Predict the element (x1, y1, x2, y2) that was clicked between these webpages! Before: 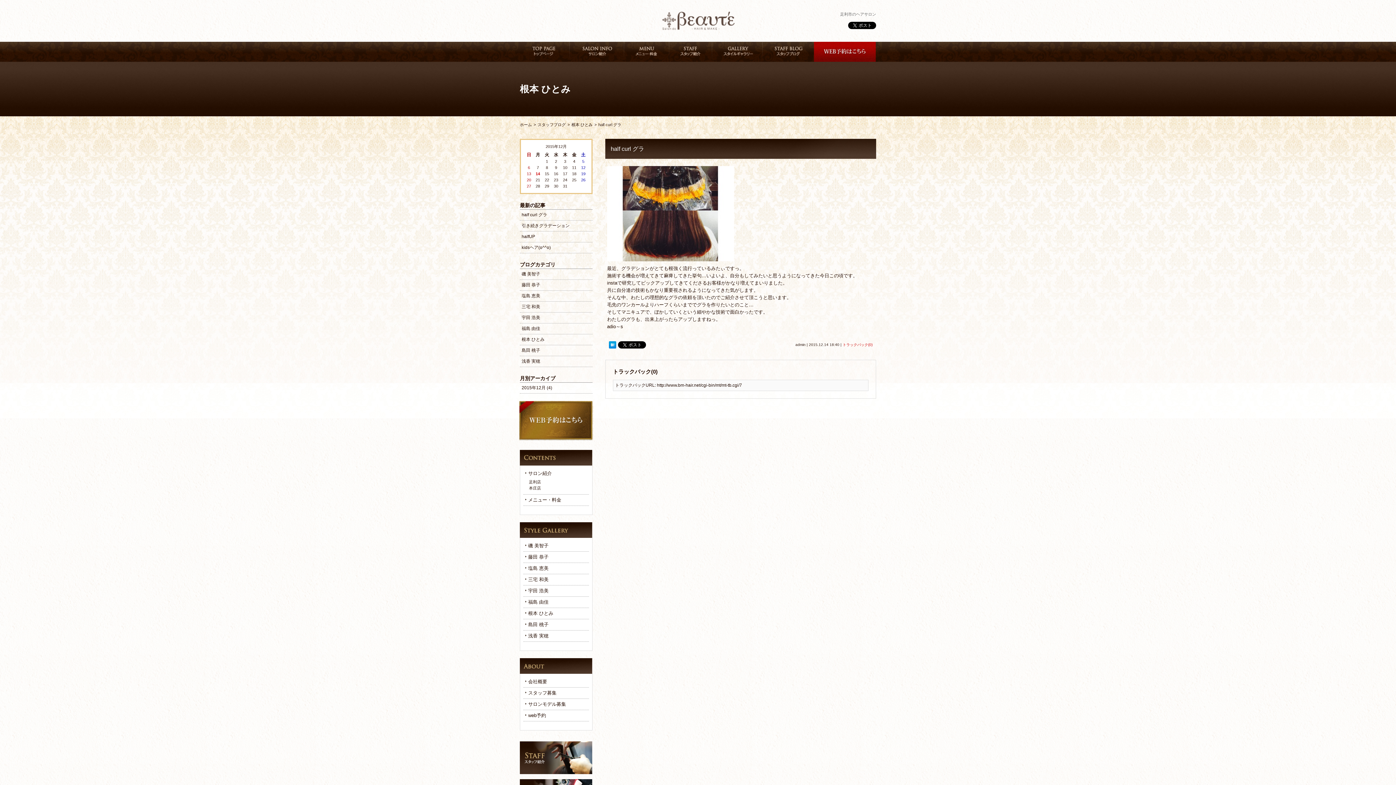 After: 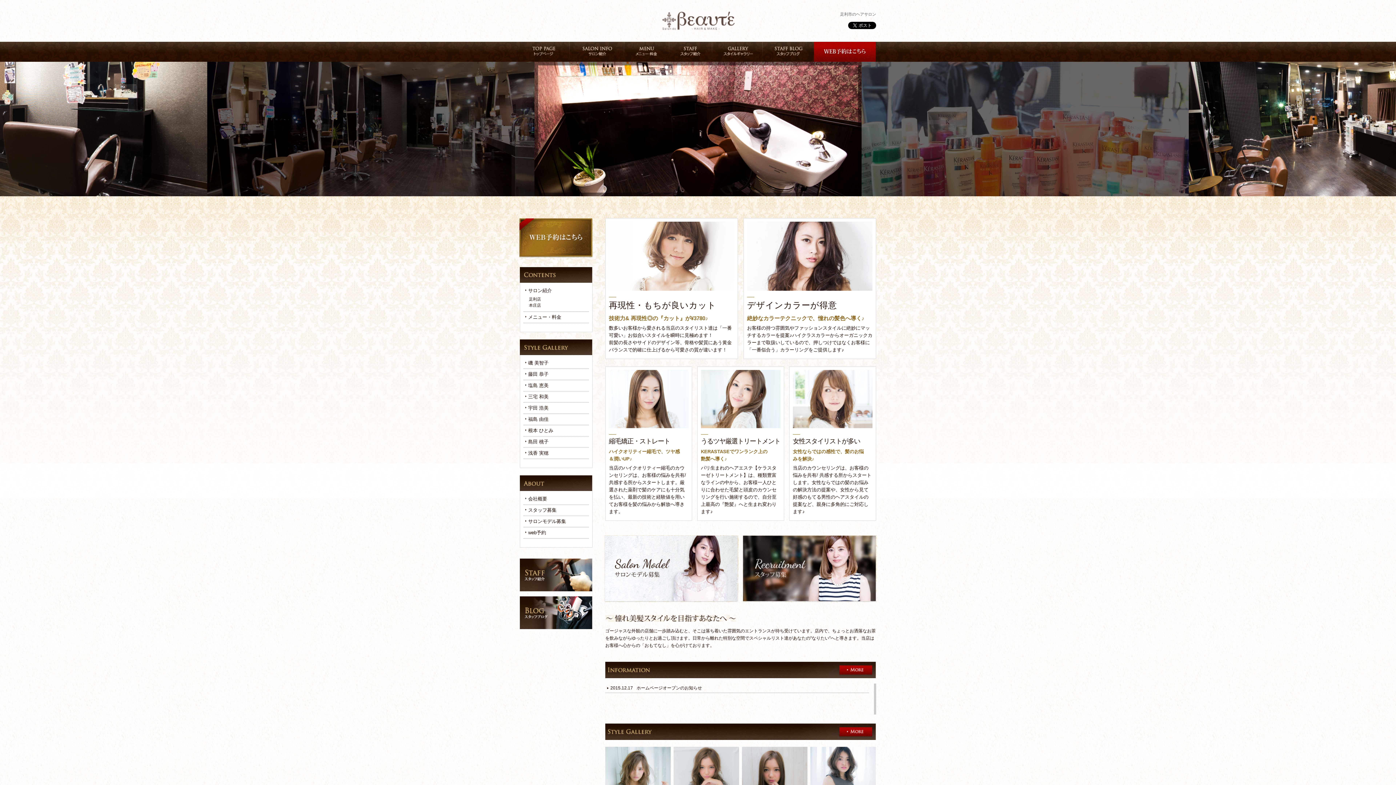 Action: bbox: (520, 41, 569, 61)